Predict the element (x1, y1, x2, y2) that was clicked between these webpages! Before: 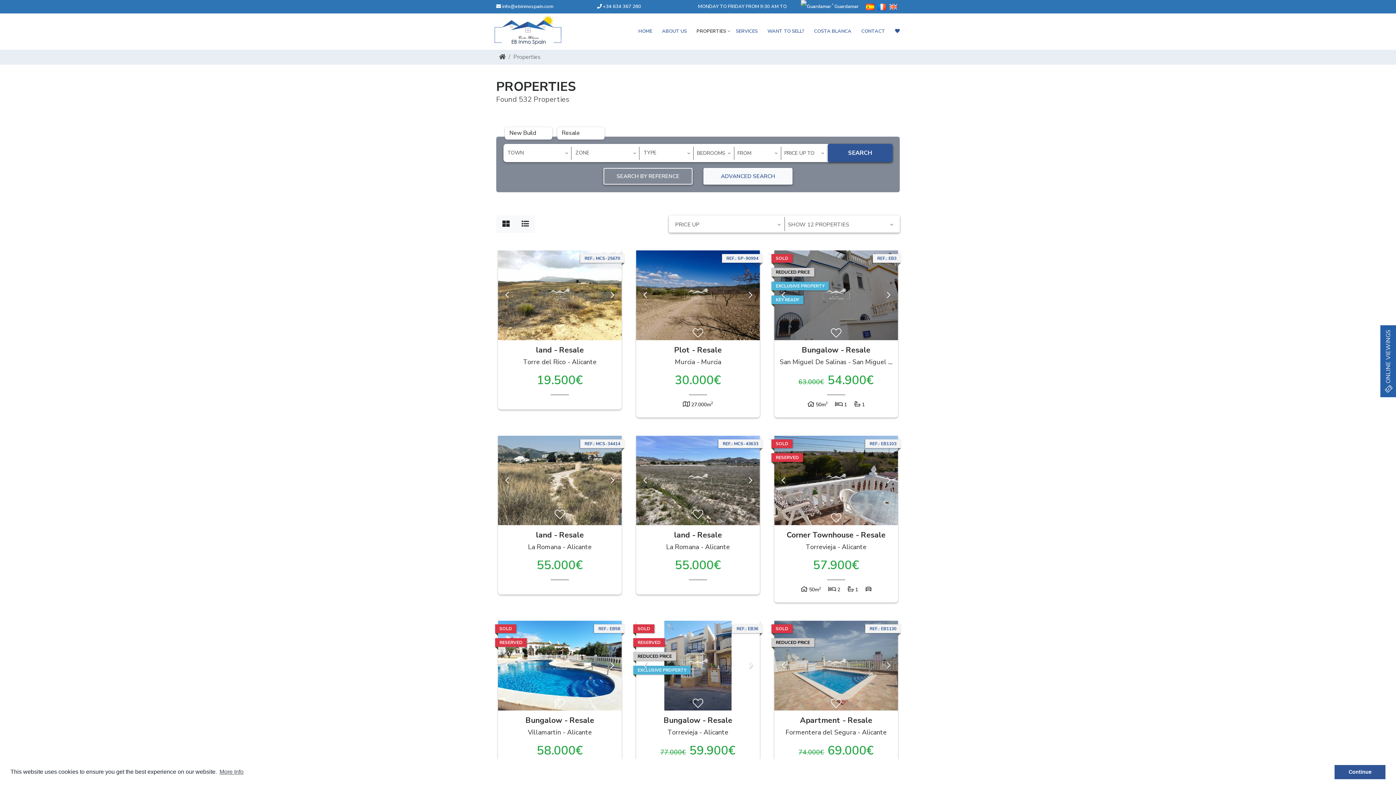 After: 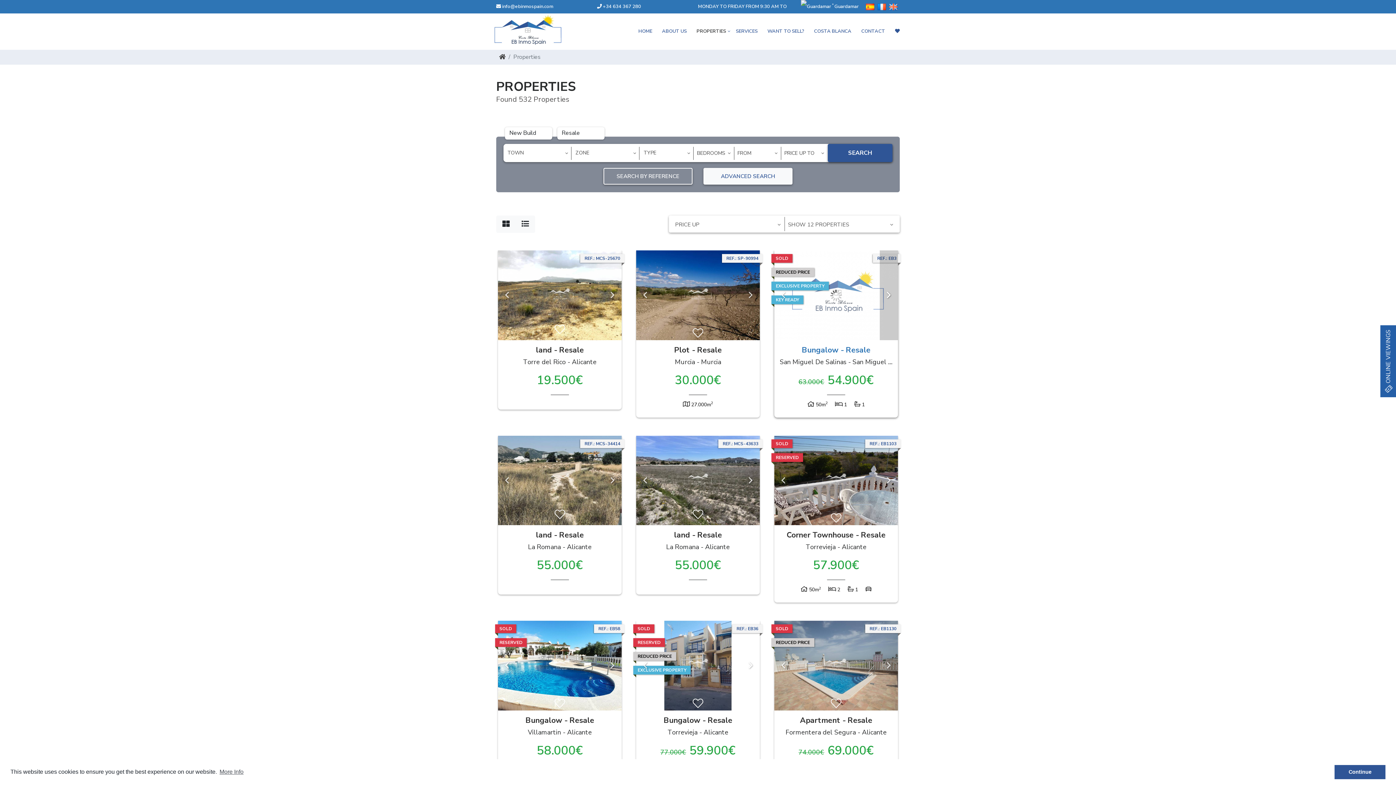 Action: label: Next bbox: (880, 250, 898, 340)